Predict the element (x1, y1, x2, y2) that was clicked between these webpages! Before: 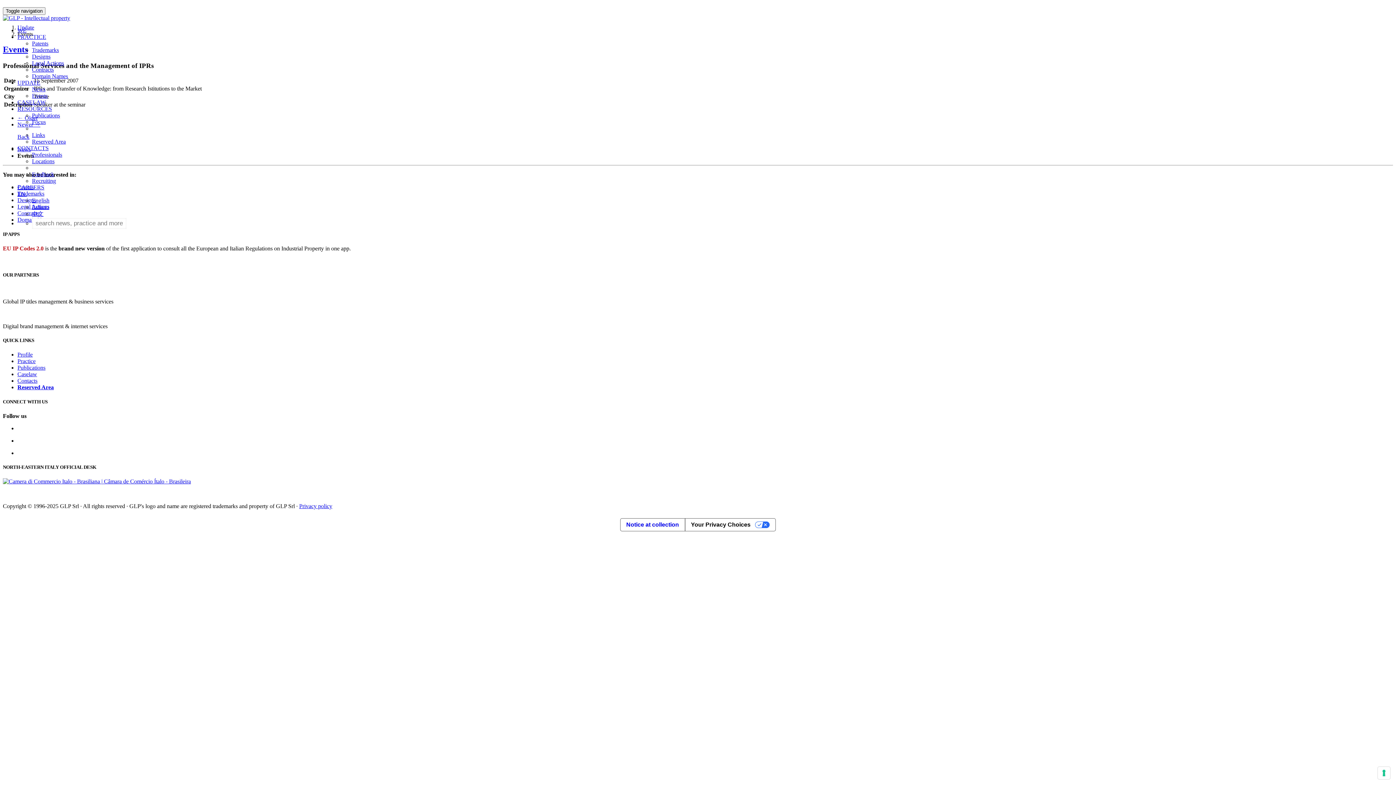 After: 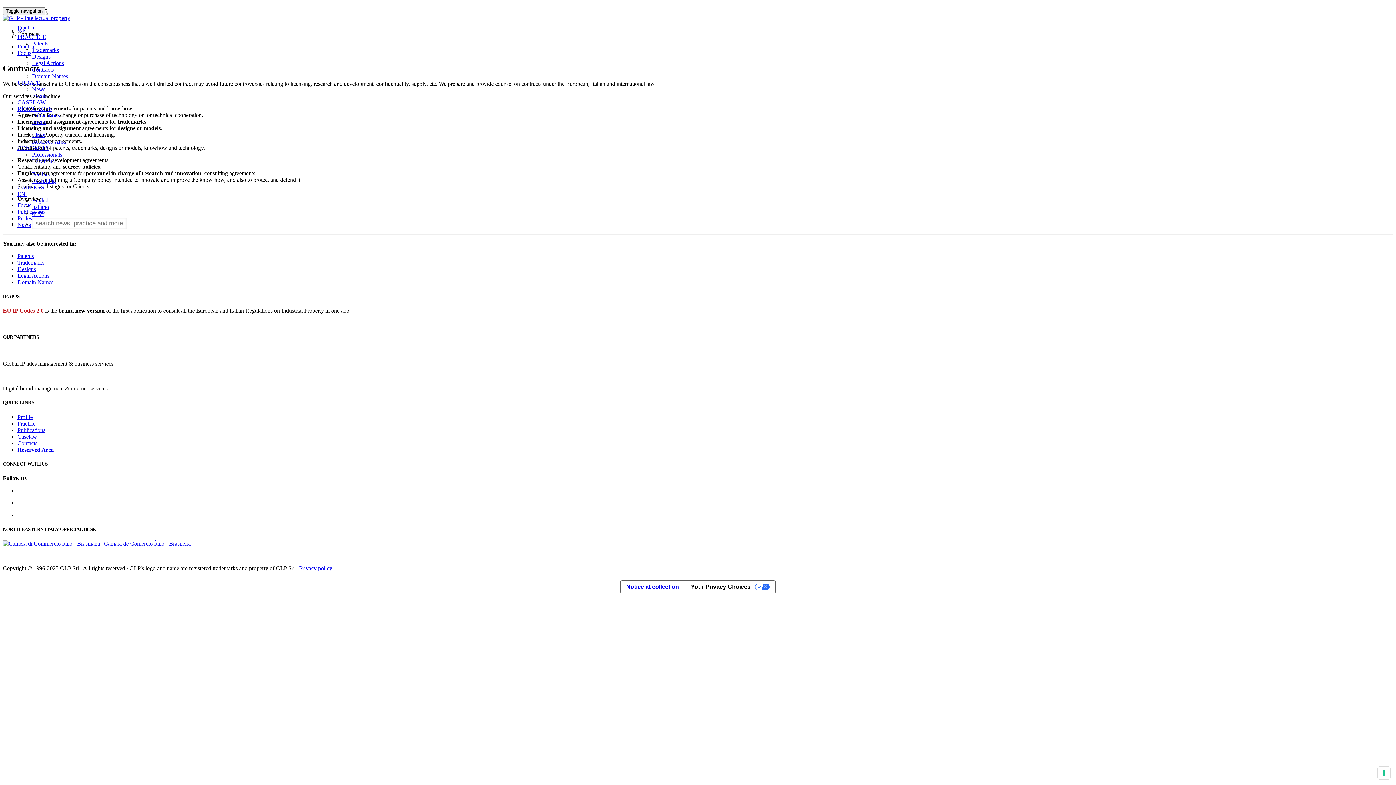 Action: label: Contracts bbox: (32, 66, 53, 72)